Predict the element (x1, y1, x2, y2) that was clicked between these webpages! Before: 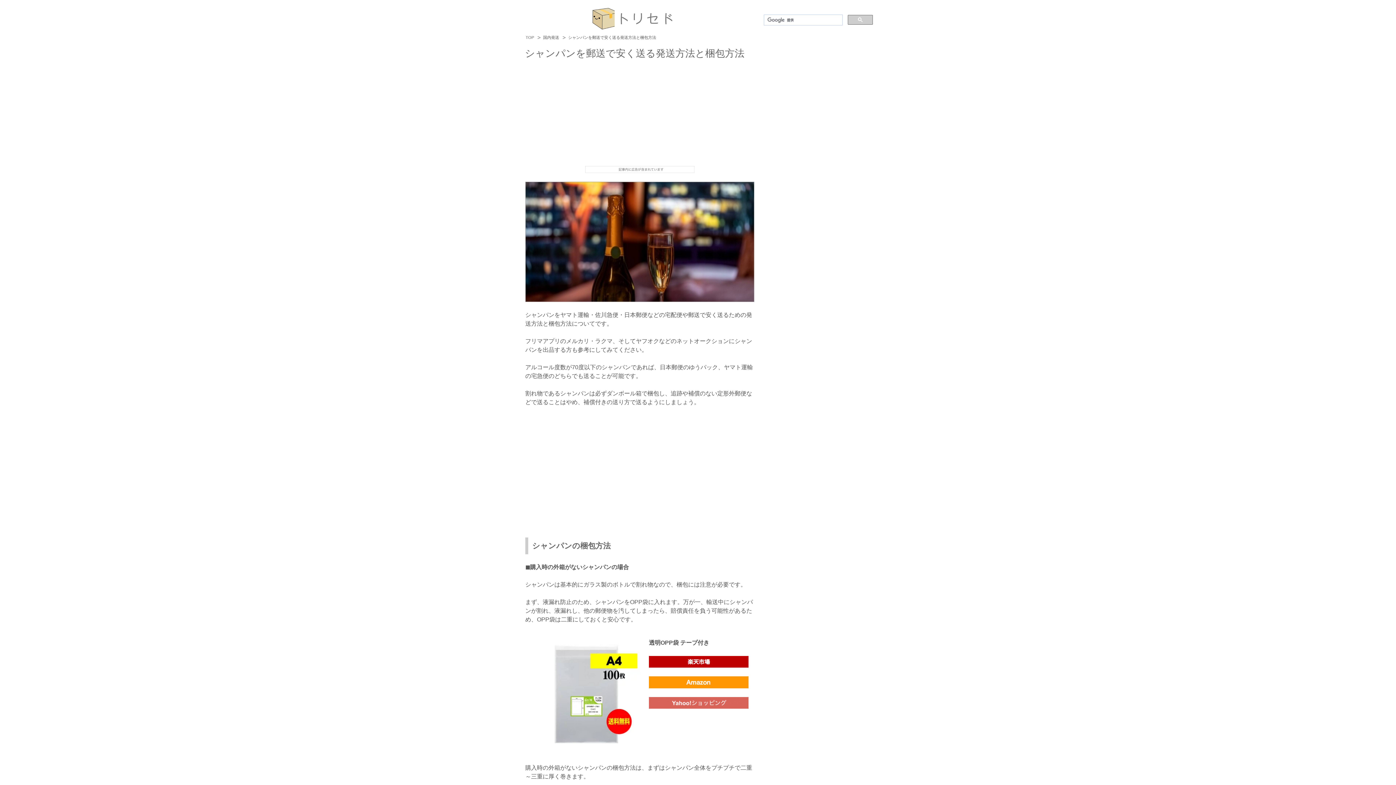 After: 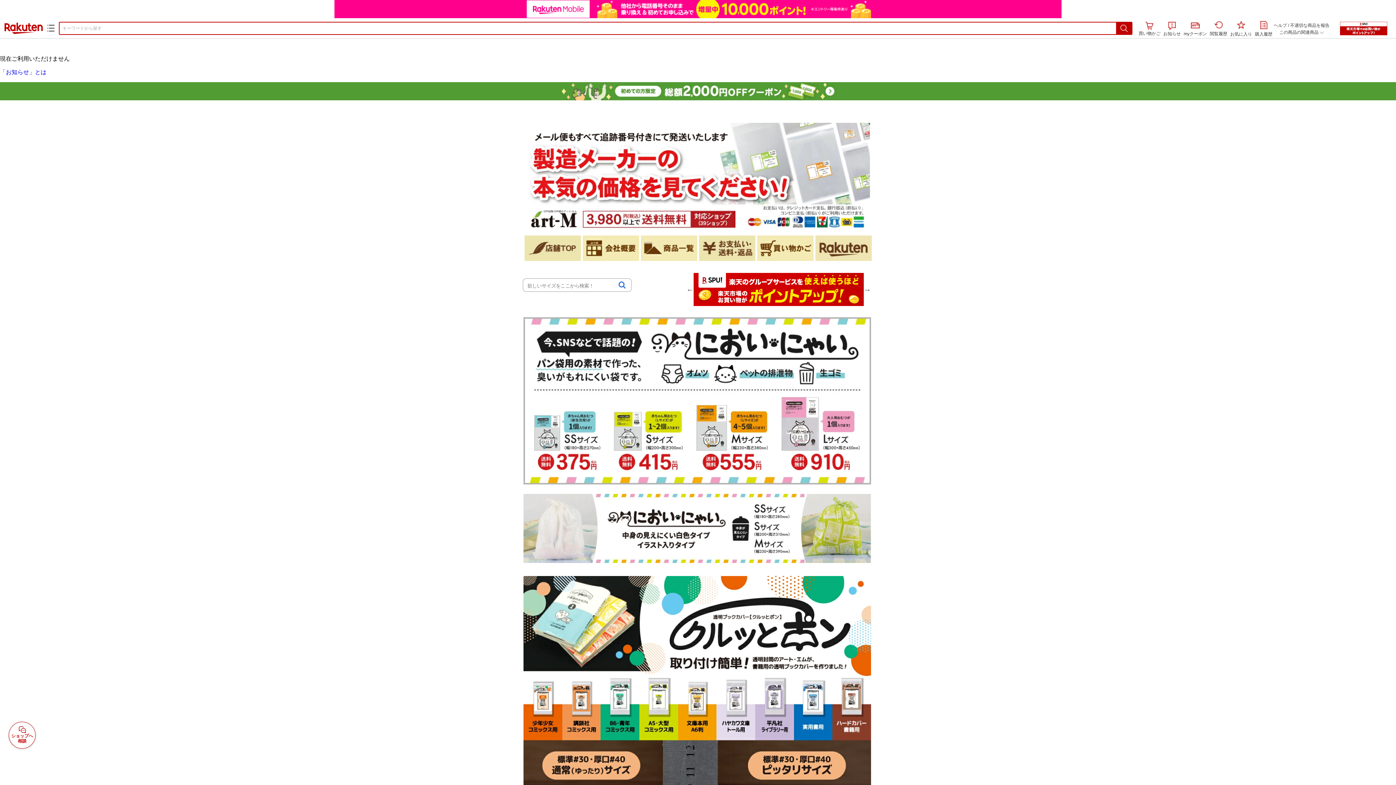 Action: bbox: (531, 741, 641, 747)